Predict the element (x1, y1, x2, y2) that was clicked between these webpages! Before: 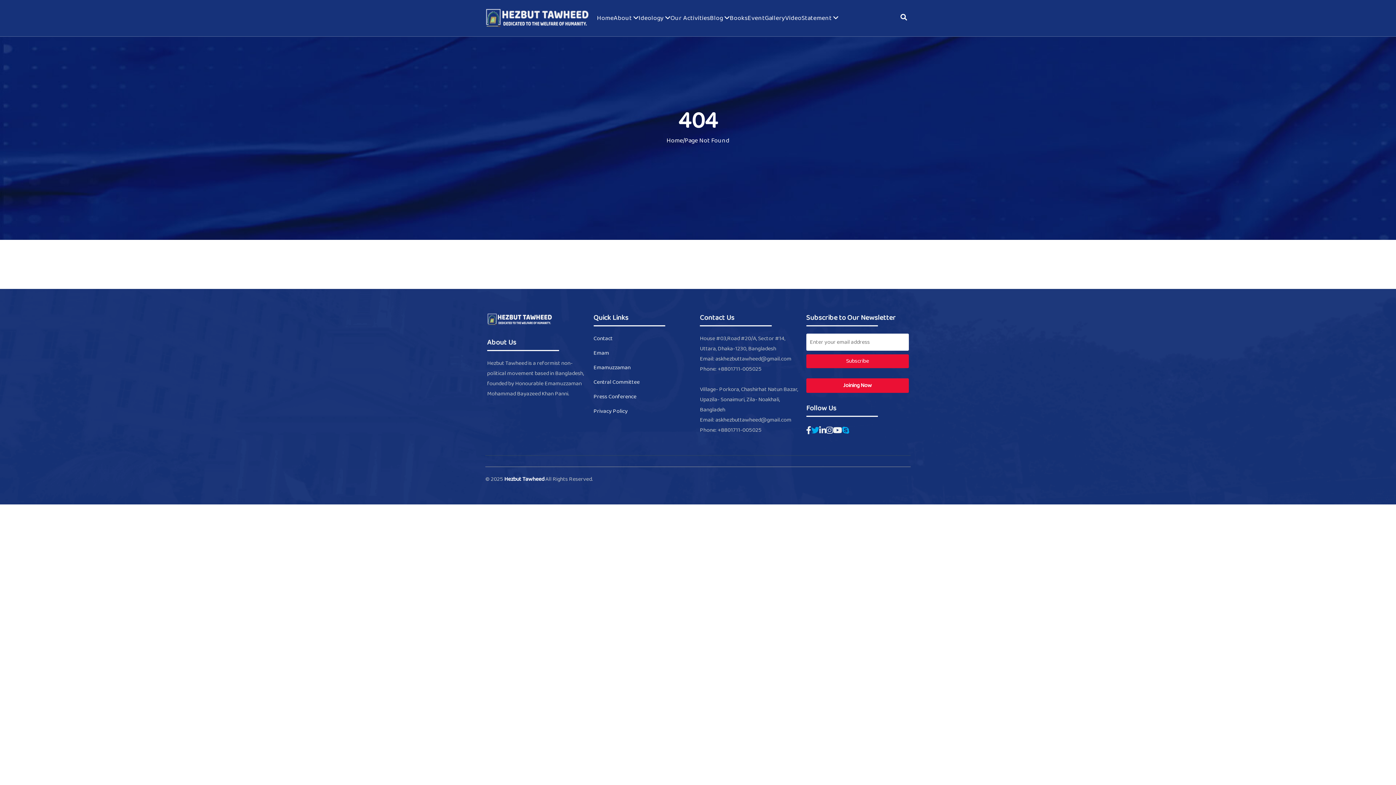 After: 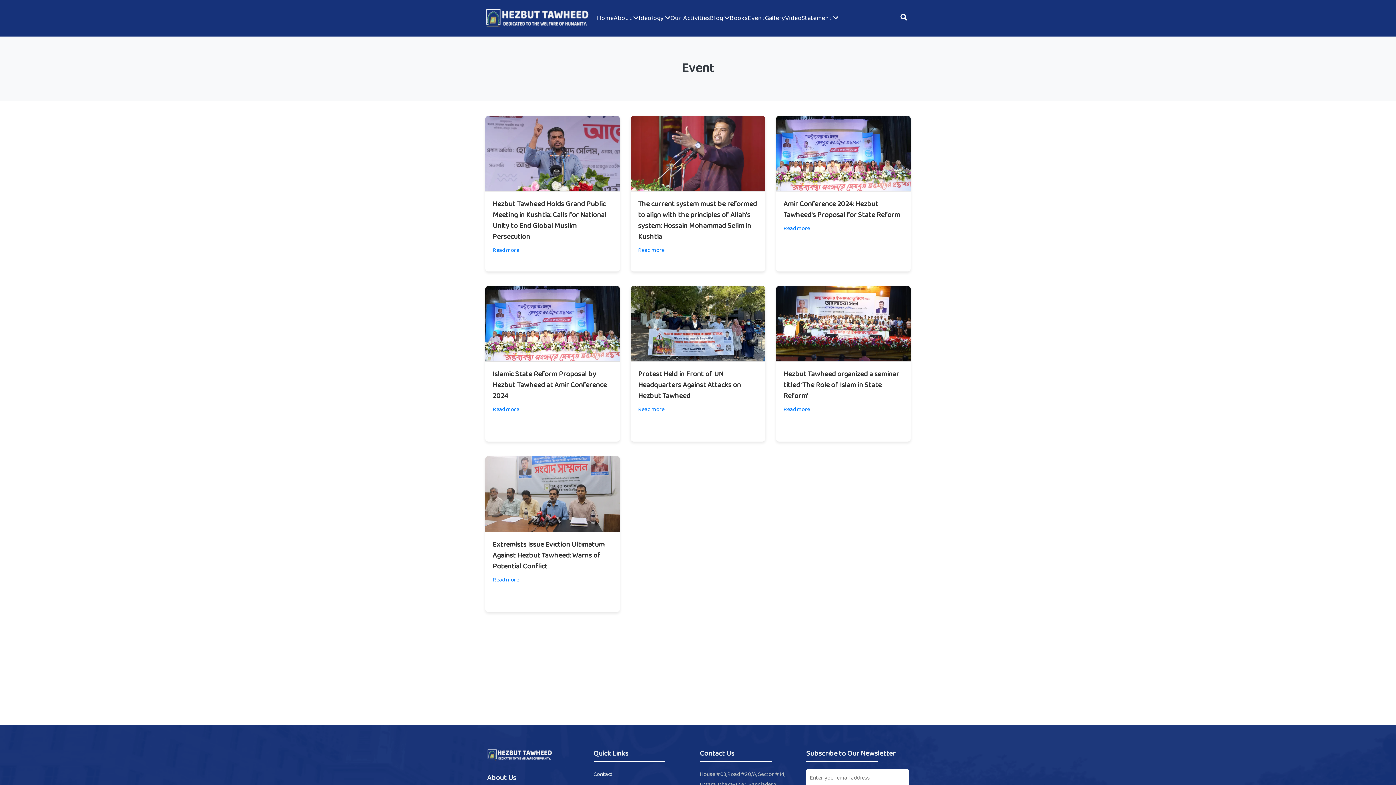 Action: label: Event bbox: (747, 14, 765, 22)